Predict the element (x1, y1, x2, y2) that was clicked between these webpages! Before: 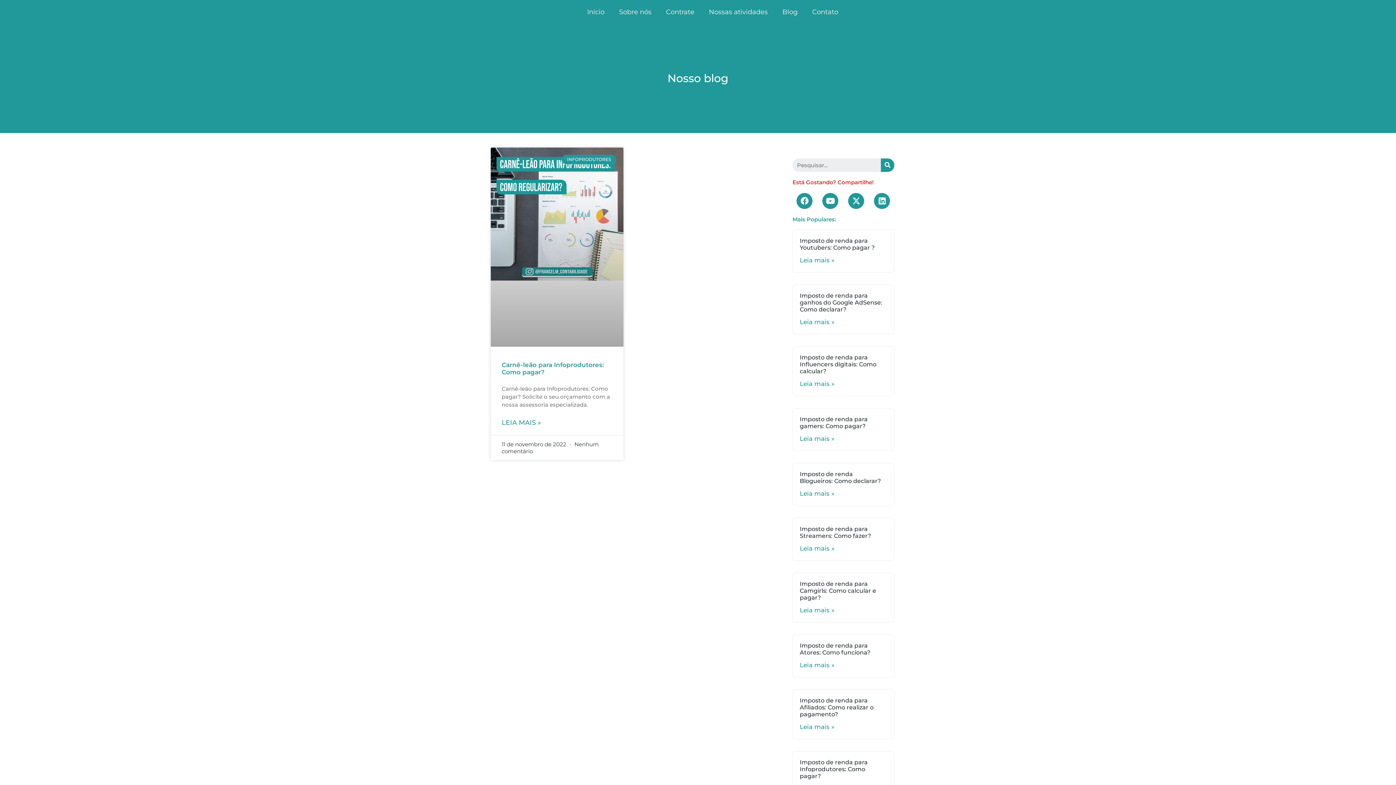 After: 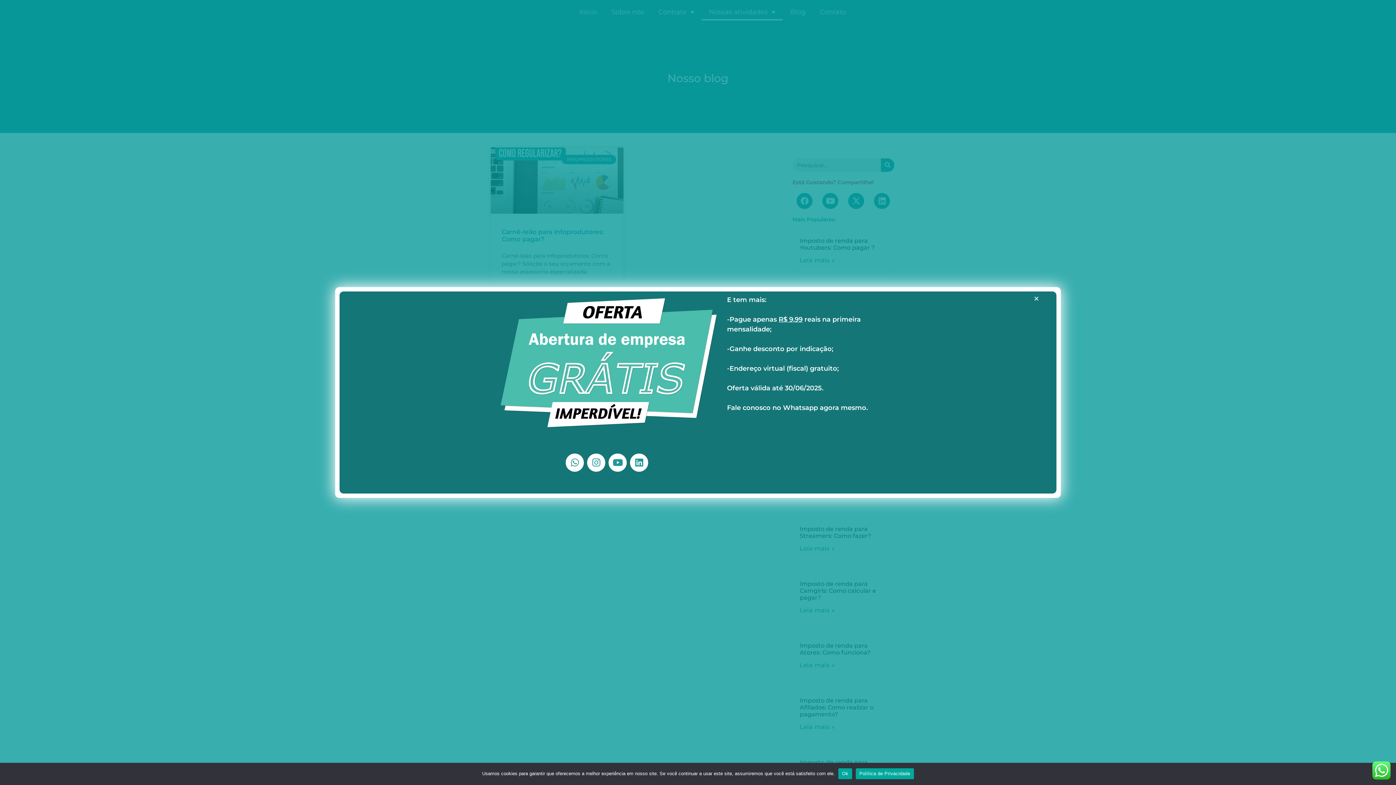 Action: label: Nossas atividades bbox: (701, 3, 775, 20)